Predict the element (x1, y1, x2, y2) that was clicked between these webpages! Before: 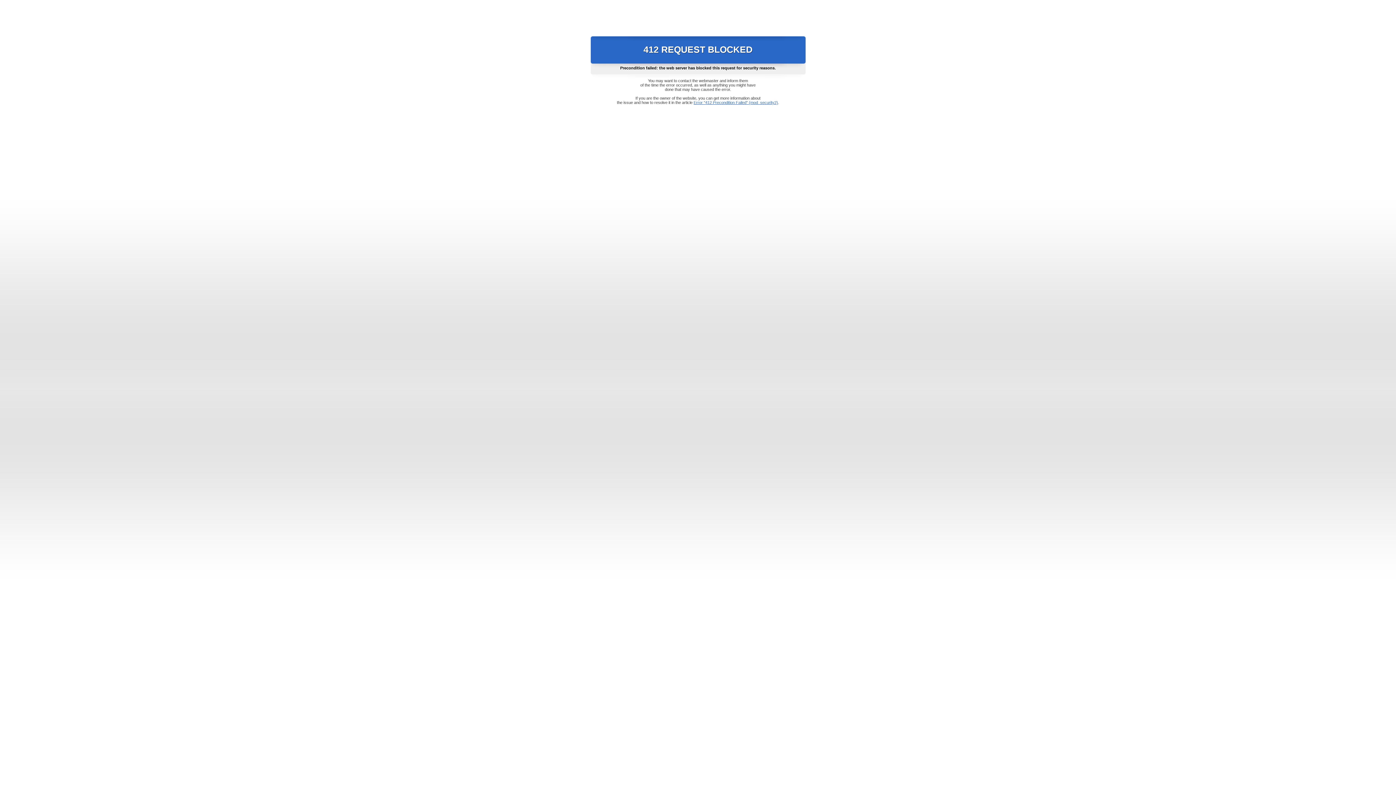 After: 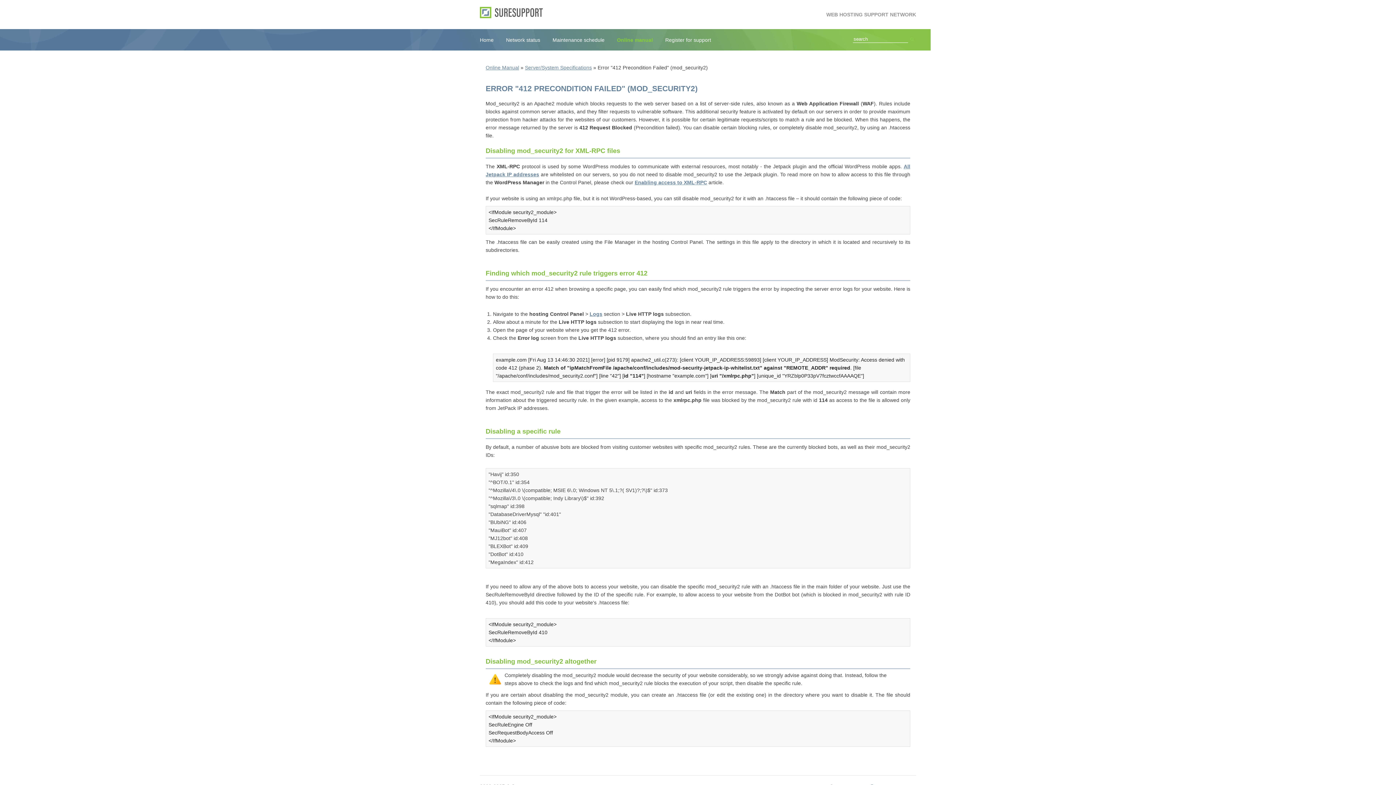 Action: label: Error "412 Precondition Failed" (mod_security2) bbox: (693, 100, 778, 104)